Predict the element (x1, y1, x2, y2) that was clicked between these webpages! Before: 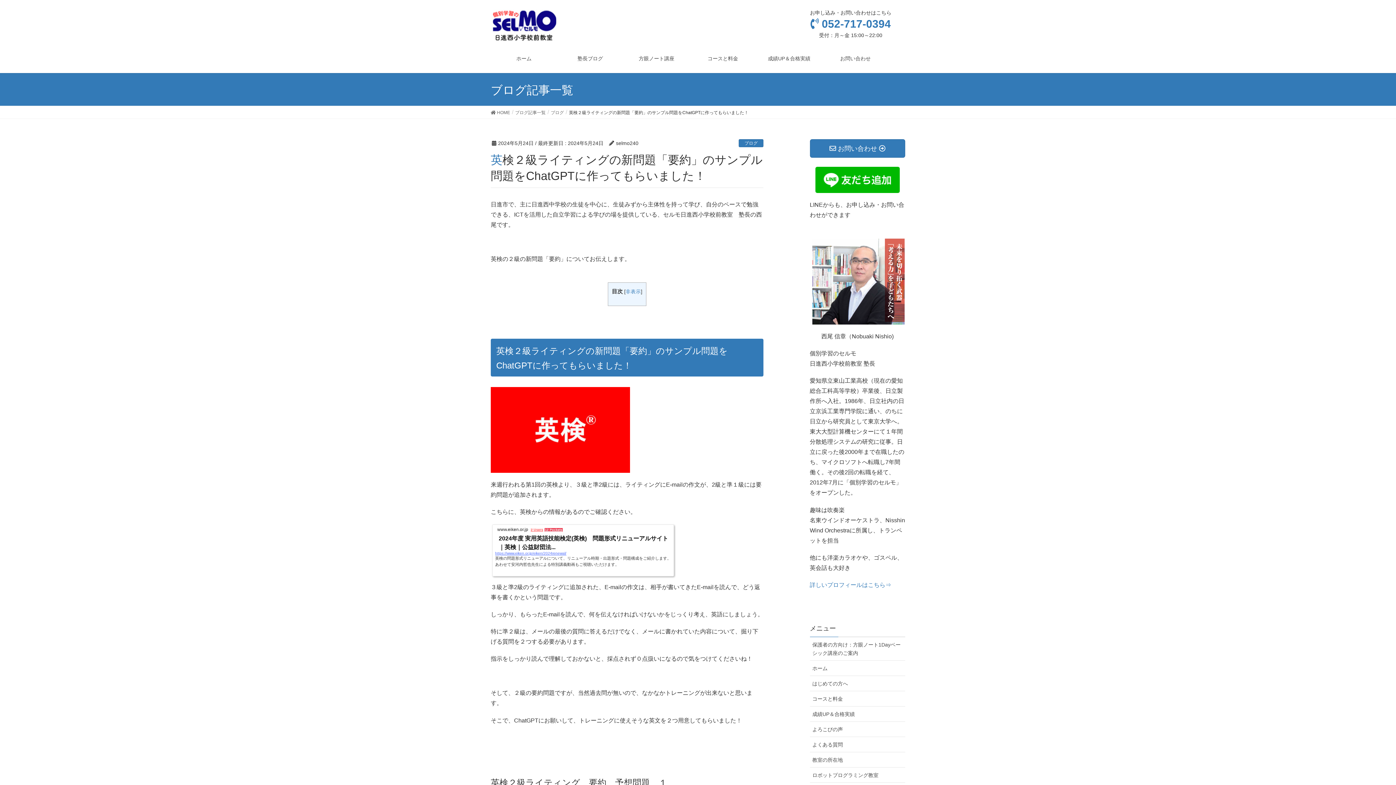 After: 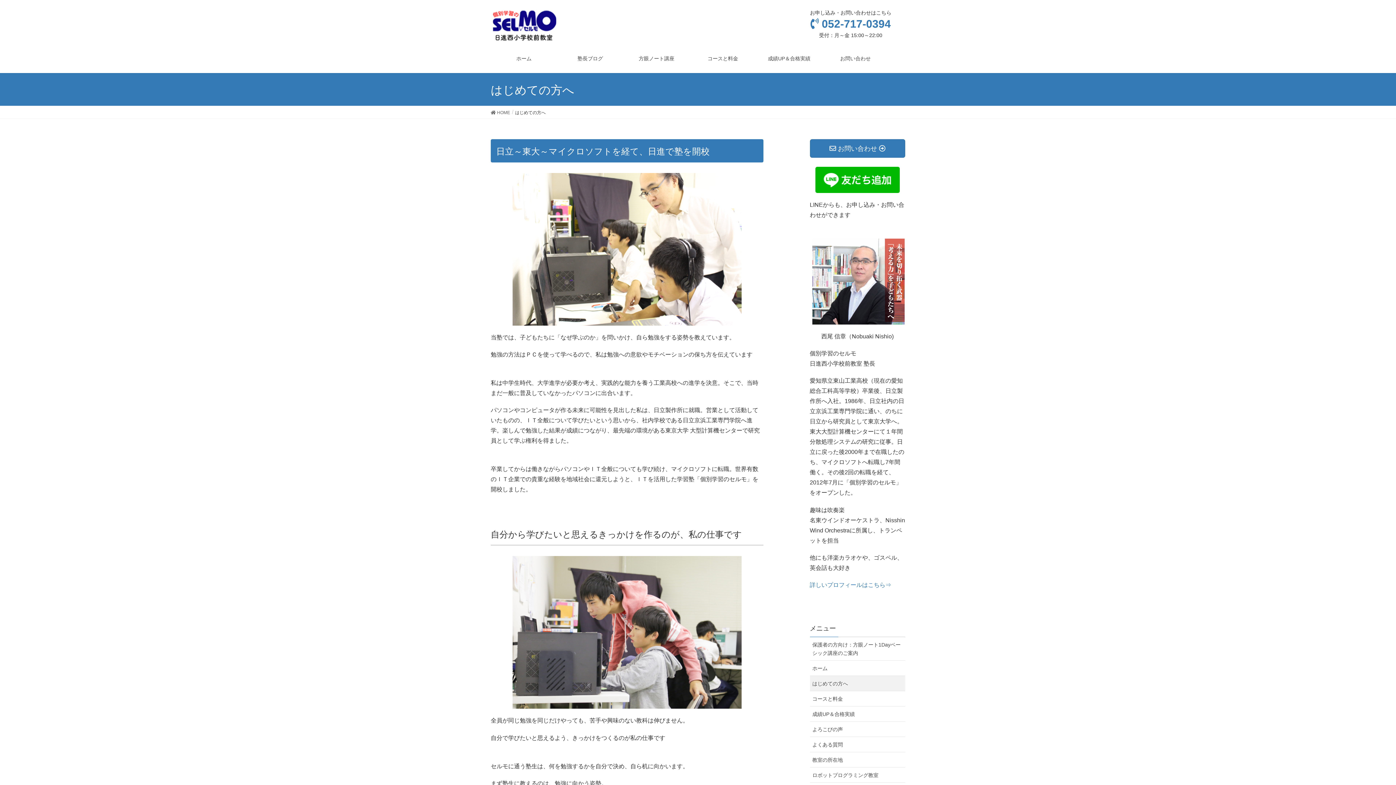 Action: label: 詳しいプロフィールはこちら⇒ bbox: (810, 582, 891, 588)